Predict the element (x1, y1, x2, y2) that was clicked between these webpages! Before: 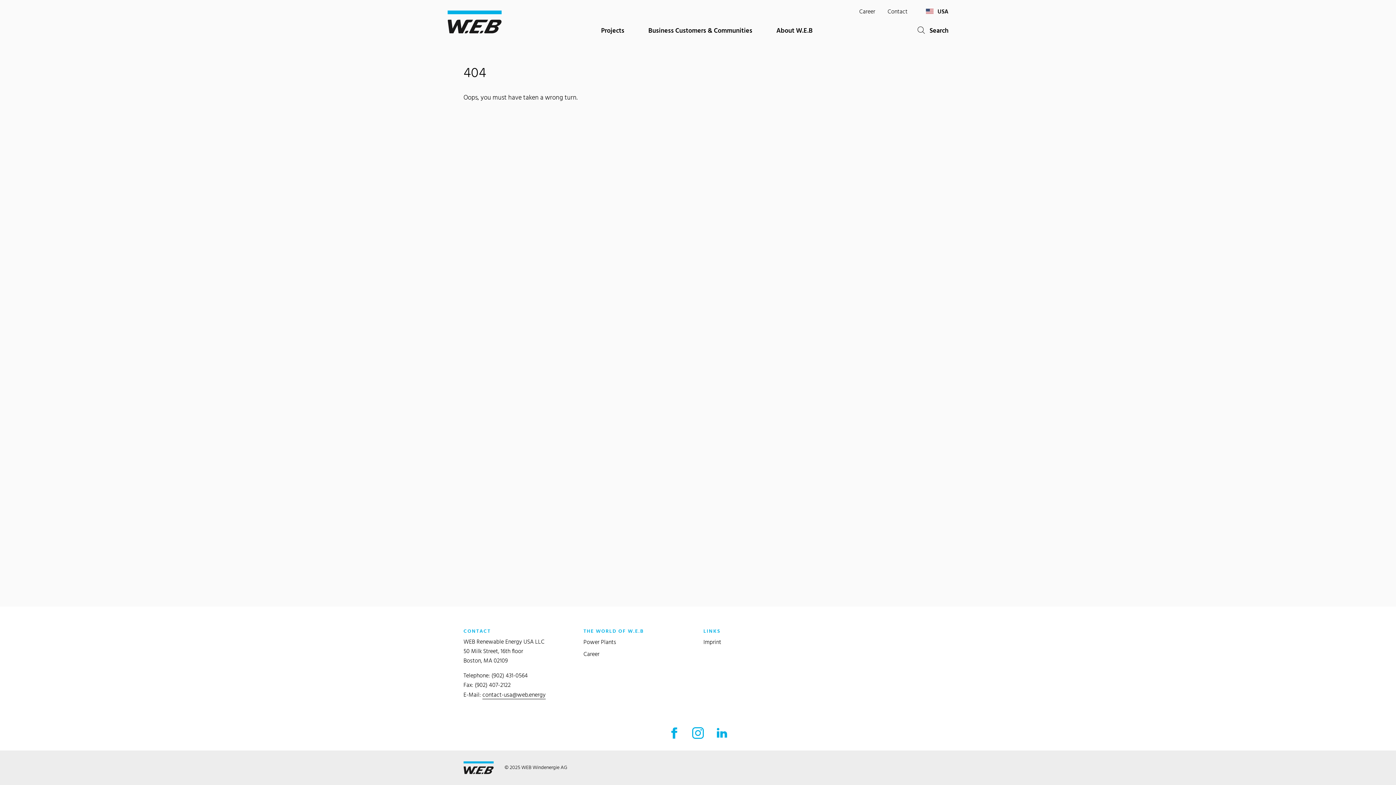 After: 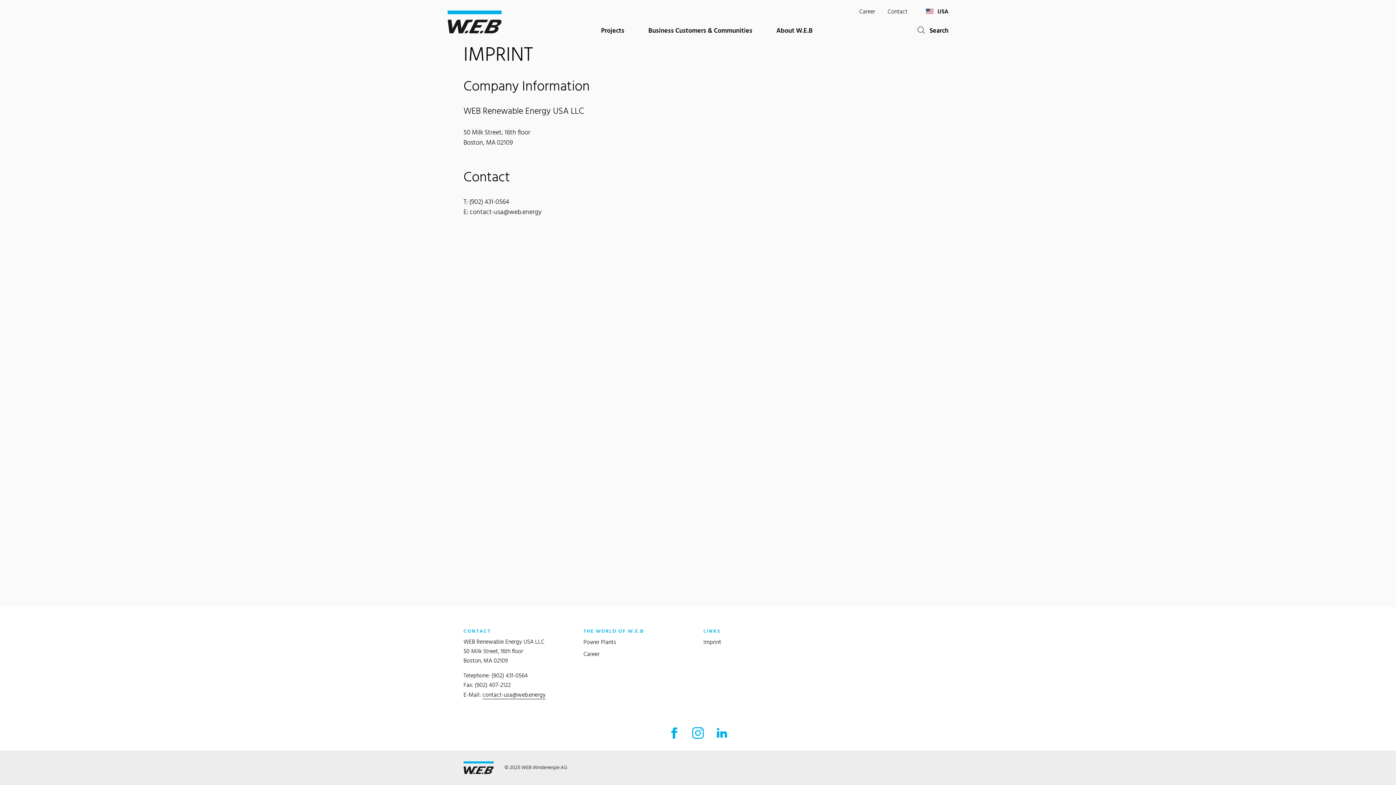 Action: bbox: (703, 638, 721, 647) label: Imprint